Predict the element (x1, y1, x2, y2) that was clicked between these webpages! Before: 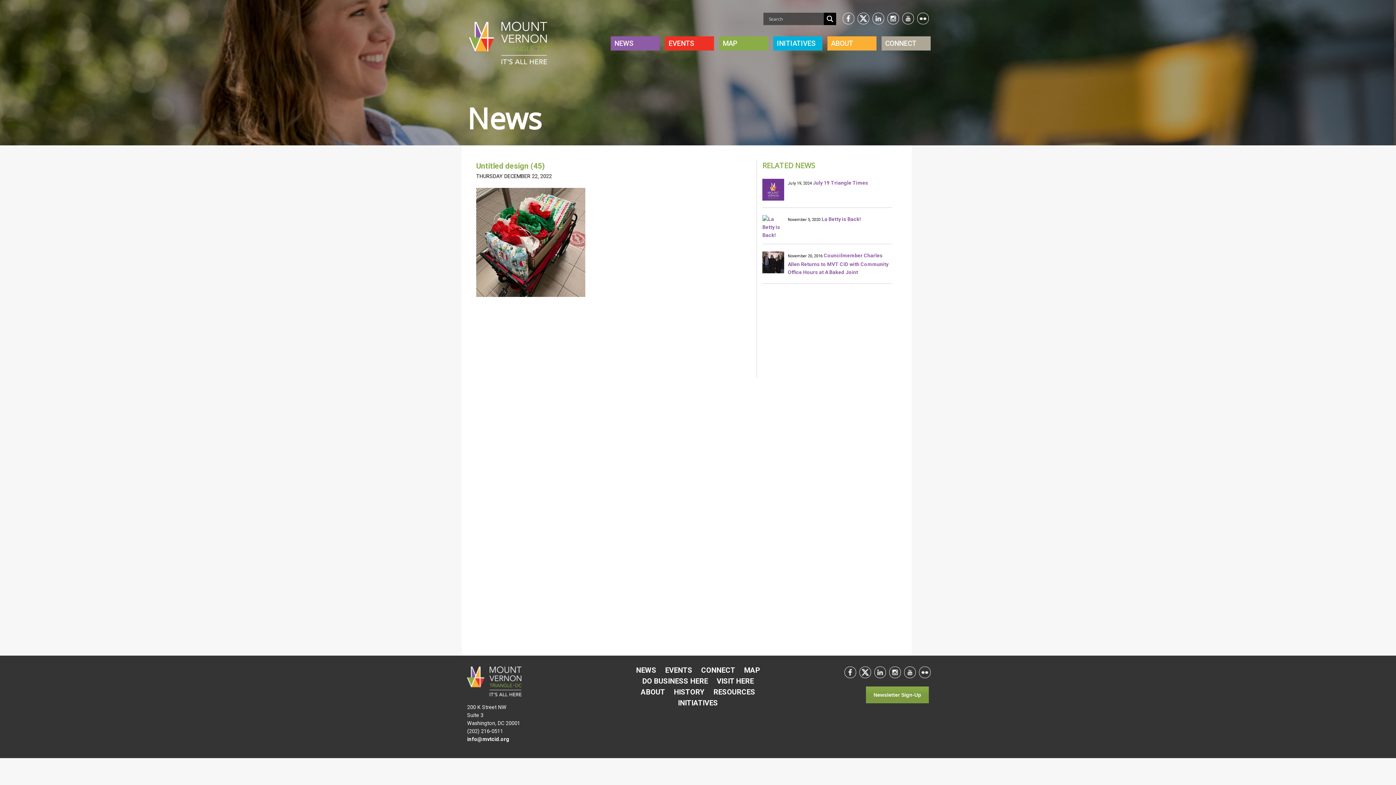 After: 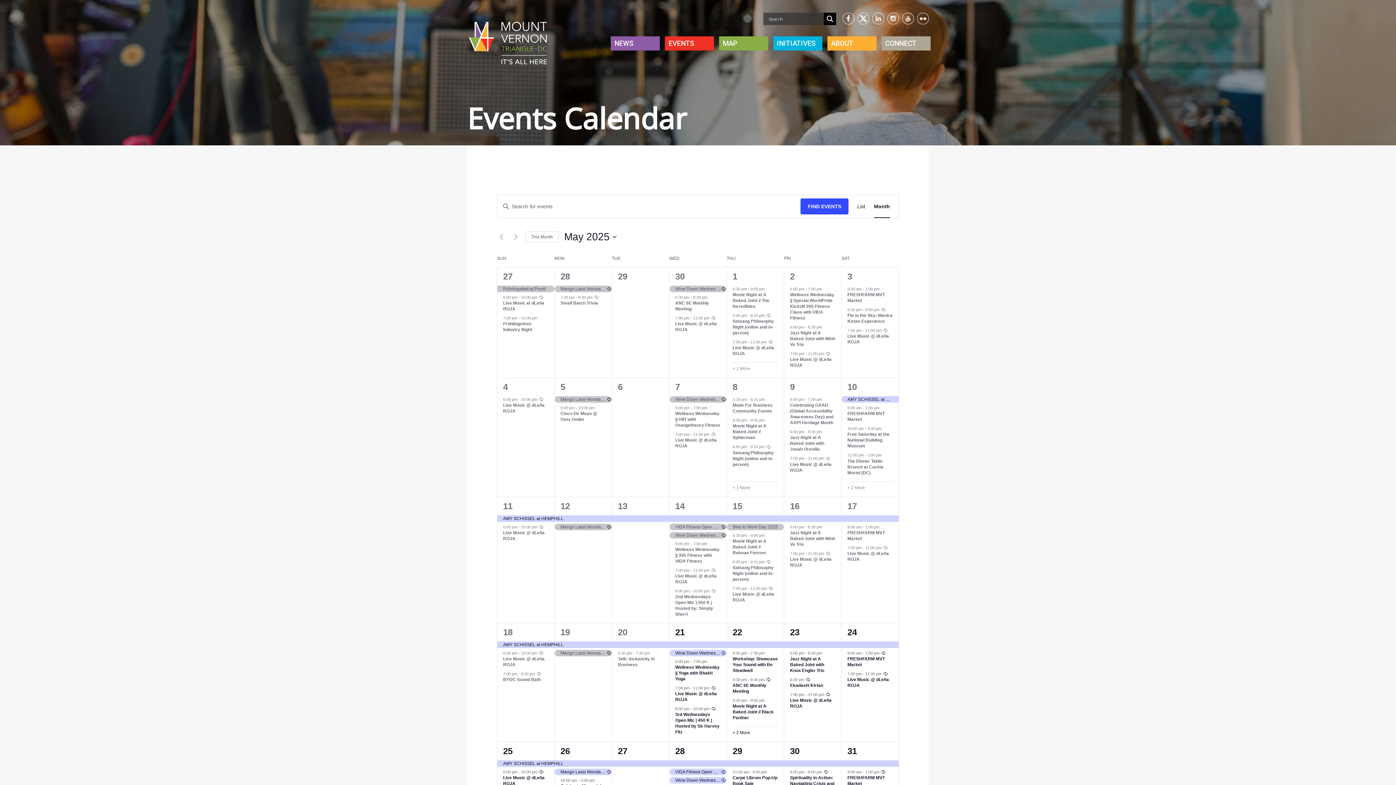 Action: bbox: (665, 666, 692, 674) label: EVENTS